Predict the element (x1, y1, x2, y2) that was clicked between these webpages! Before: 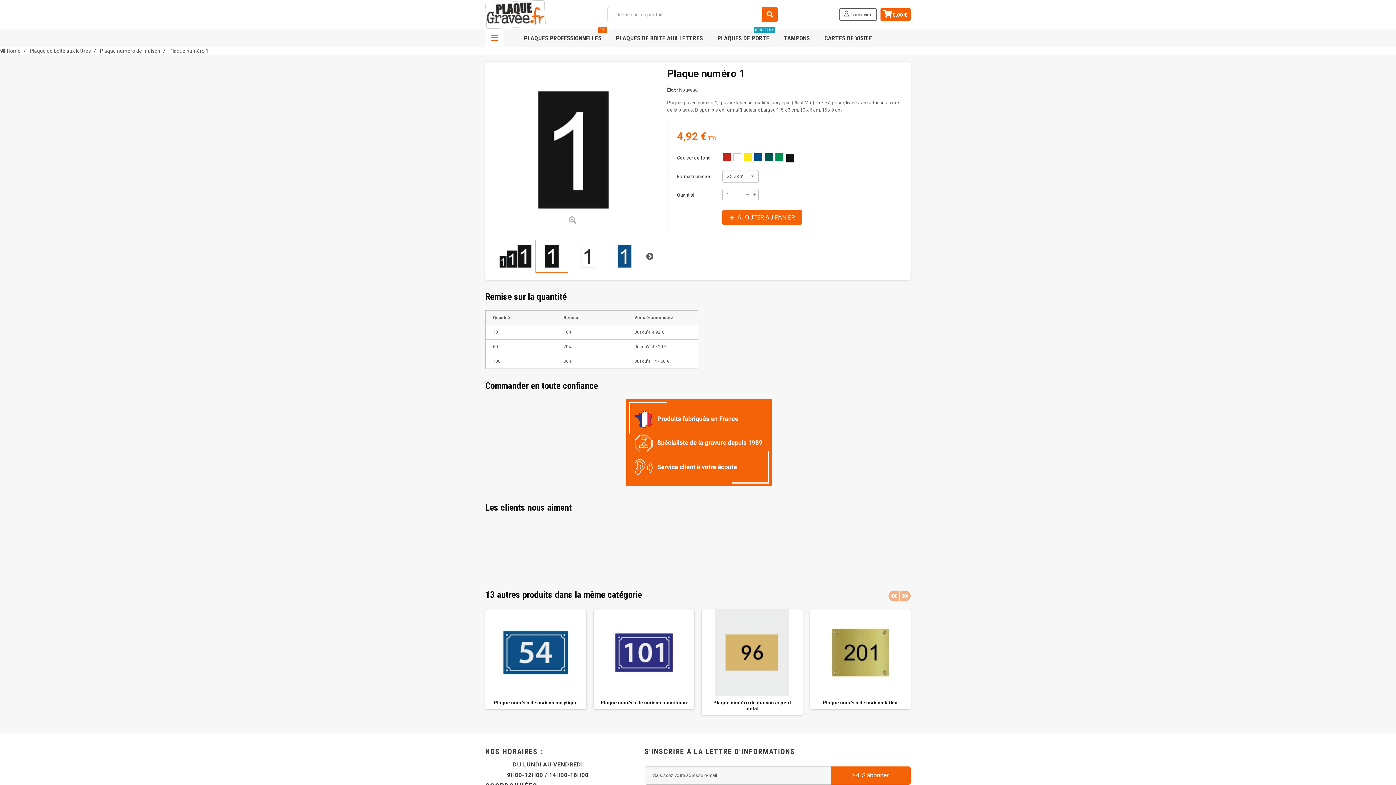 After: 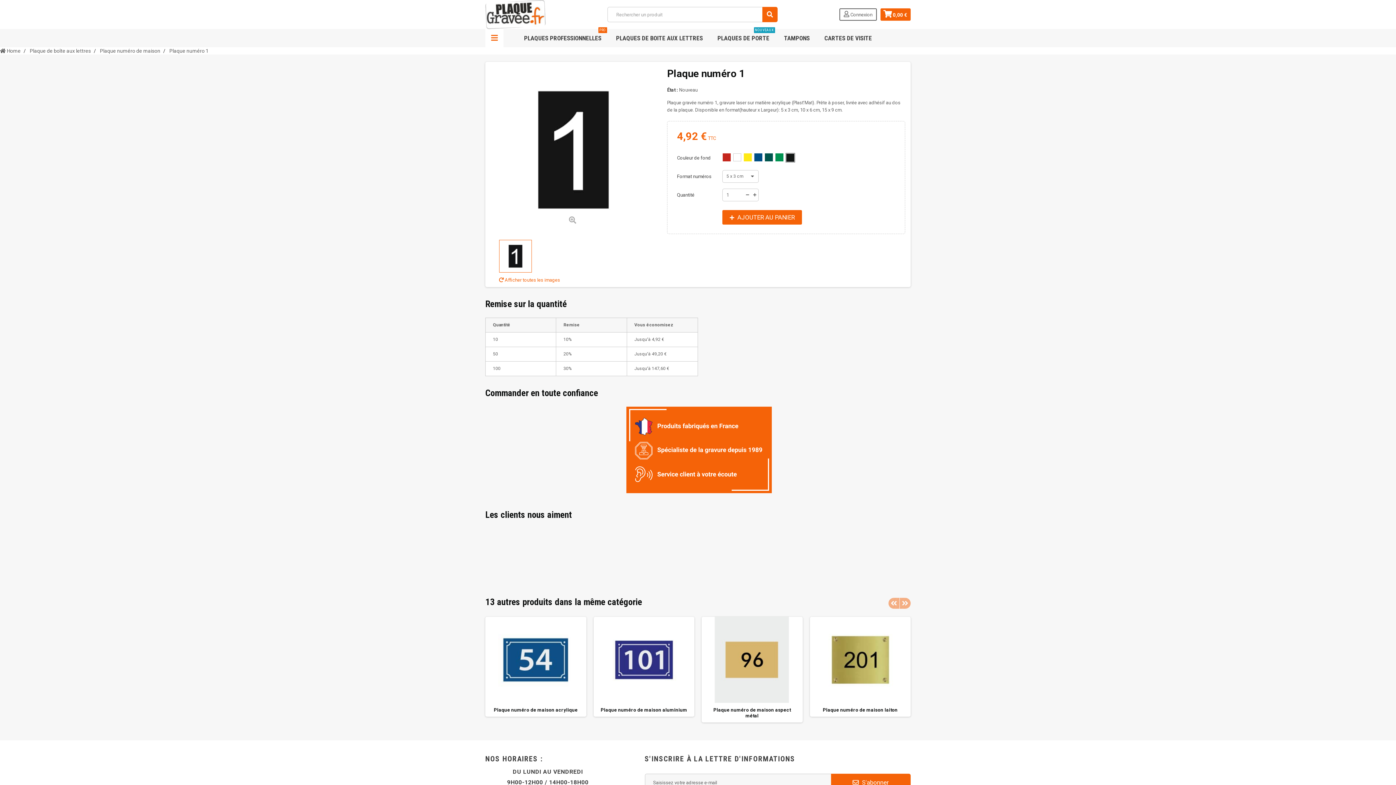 Action: bbox: (786, 153, 794, 161)